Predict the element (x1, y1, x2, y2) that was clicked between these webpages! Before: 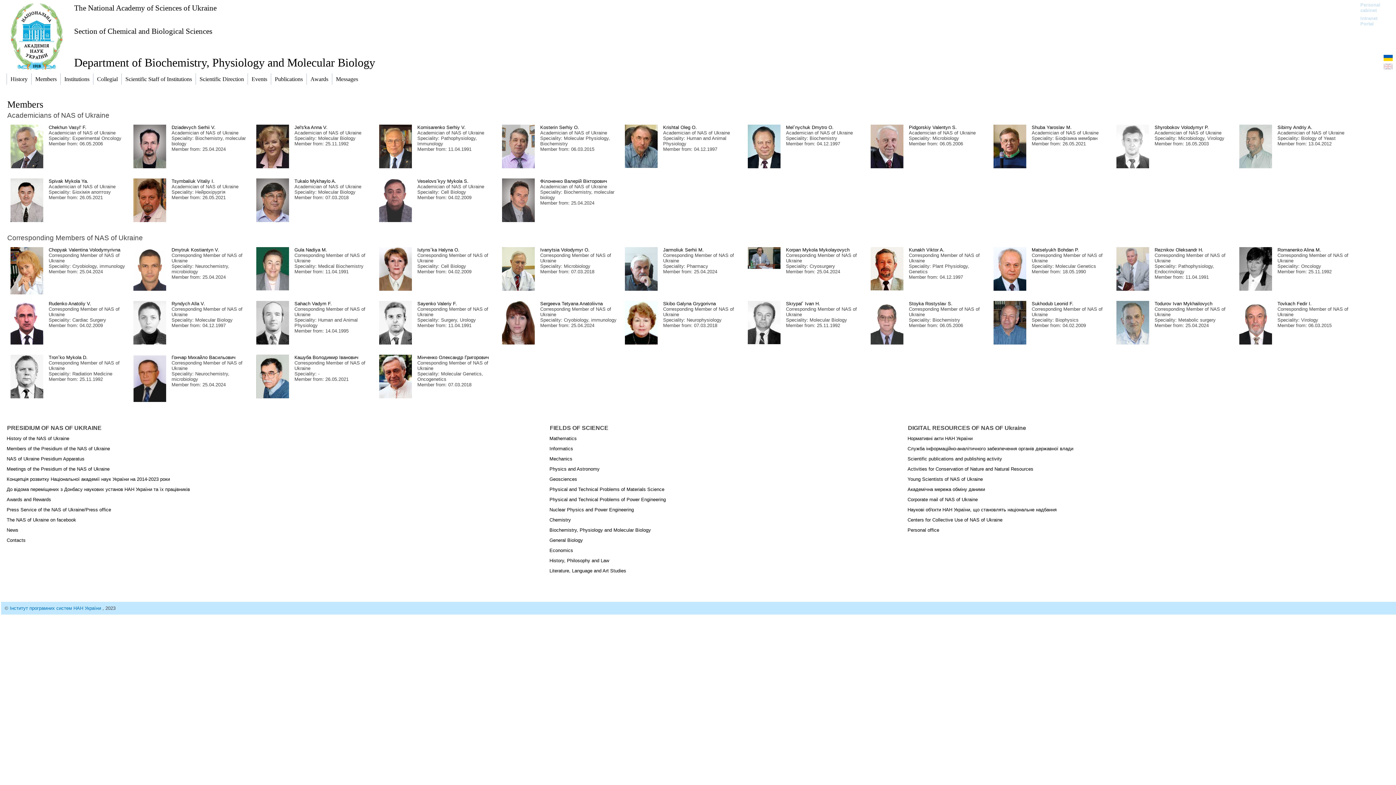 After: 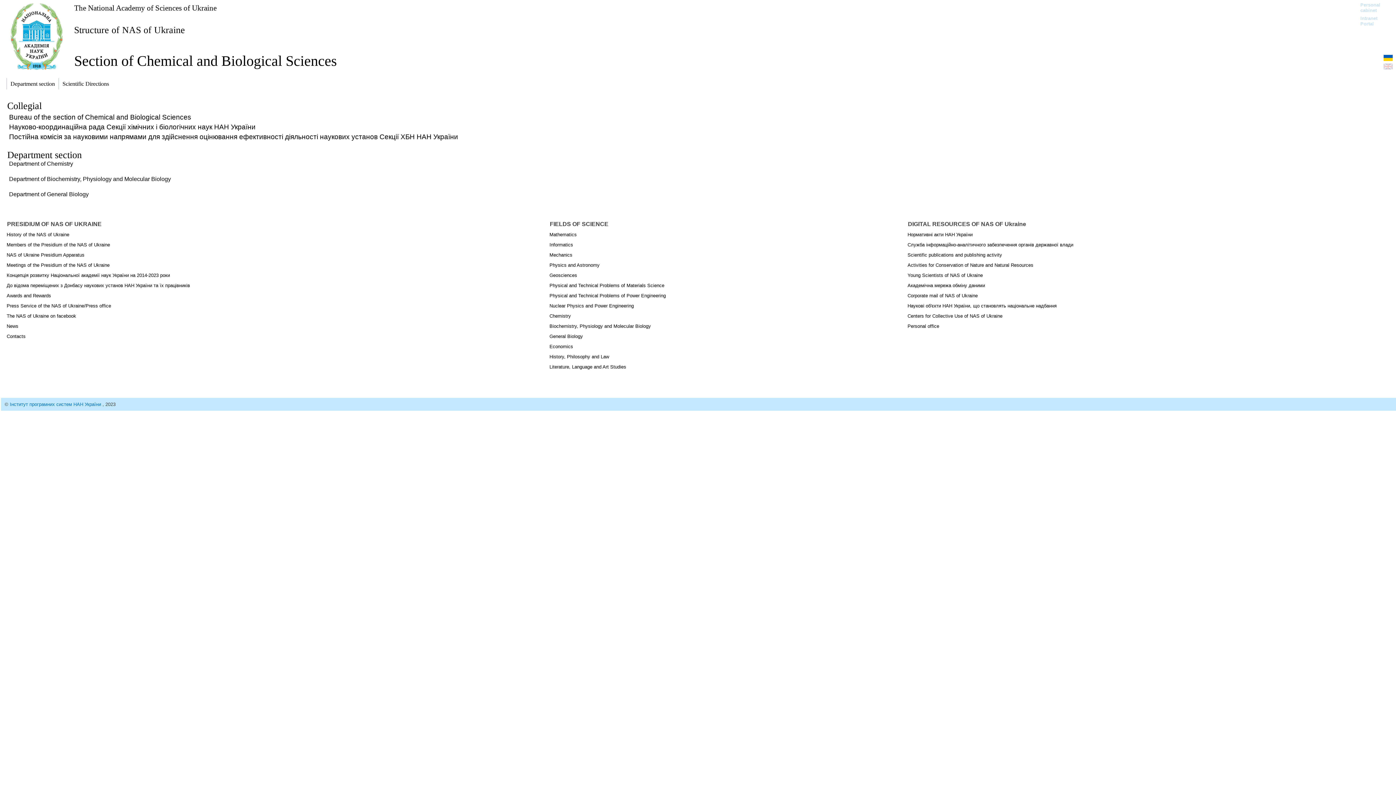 Action: label: Section of Chemical and Biological Sciences bbox: (74, 26, 1377, 35)